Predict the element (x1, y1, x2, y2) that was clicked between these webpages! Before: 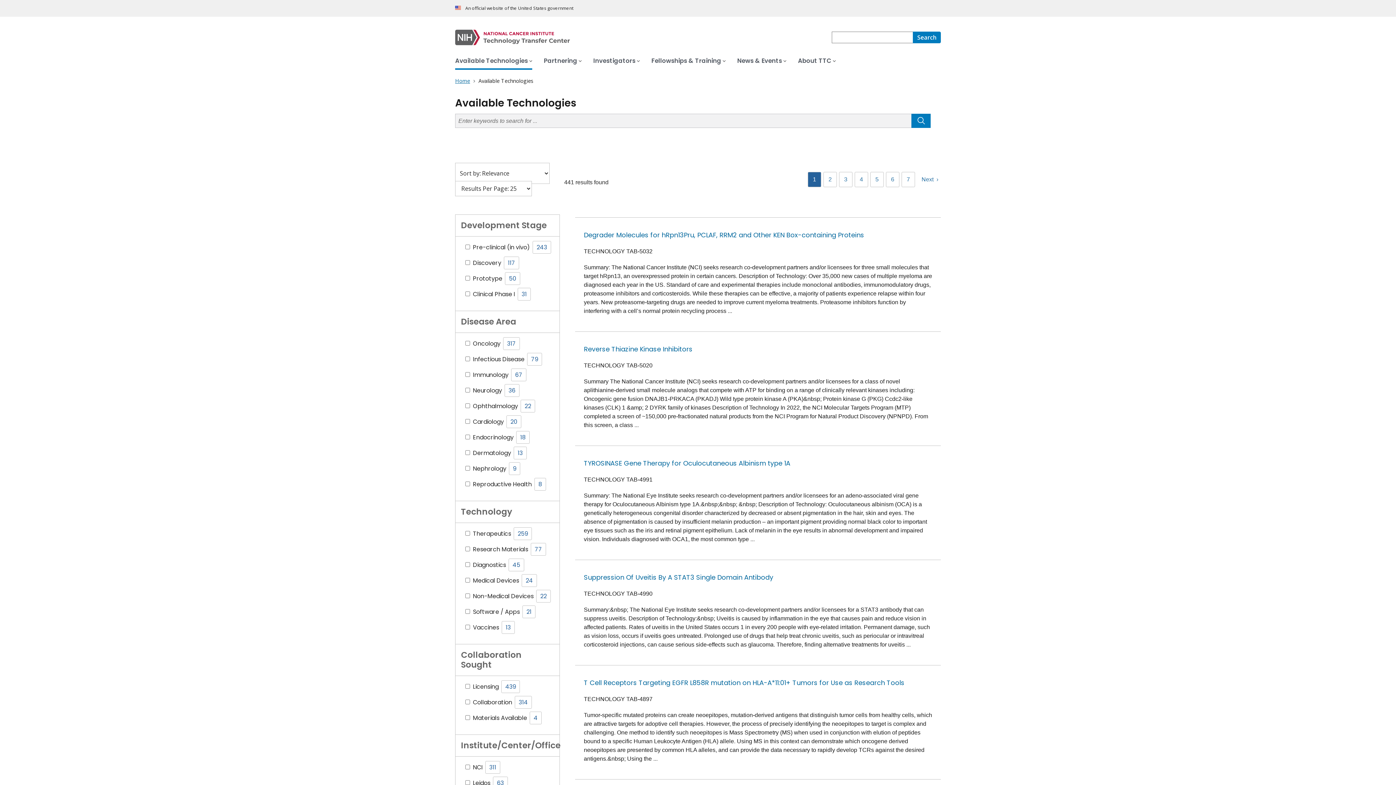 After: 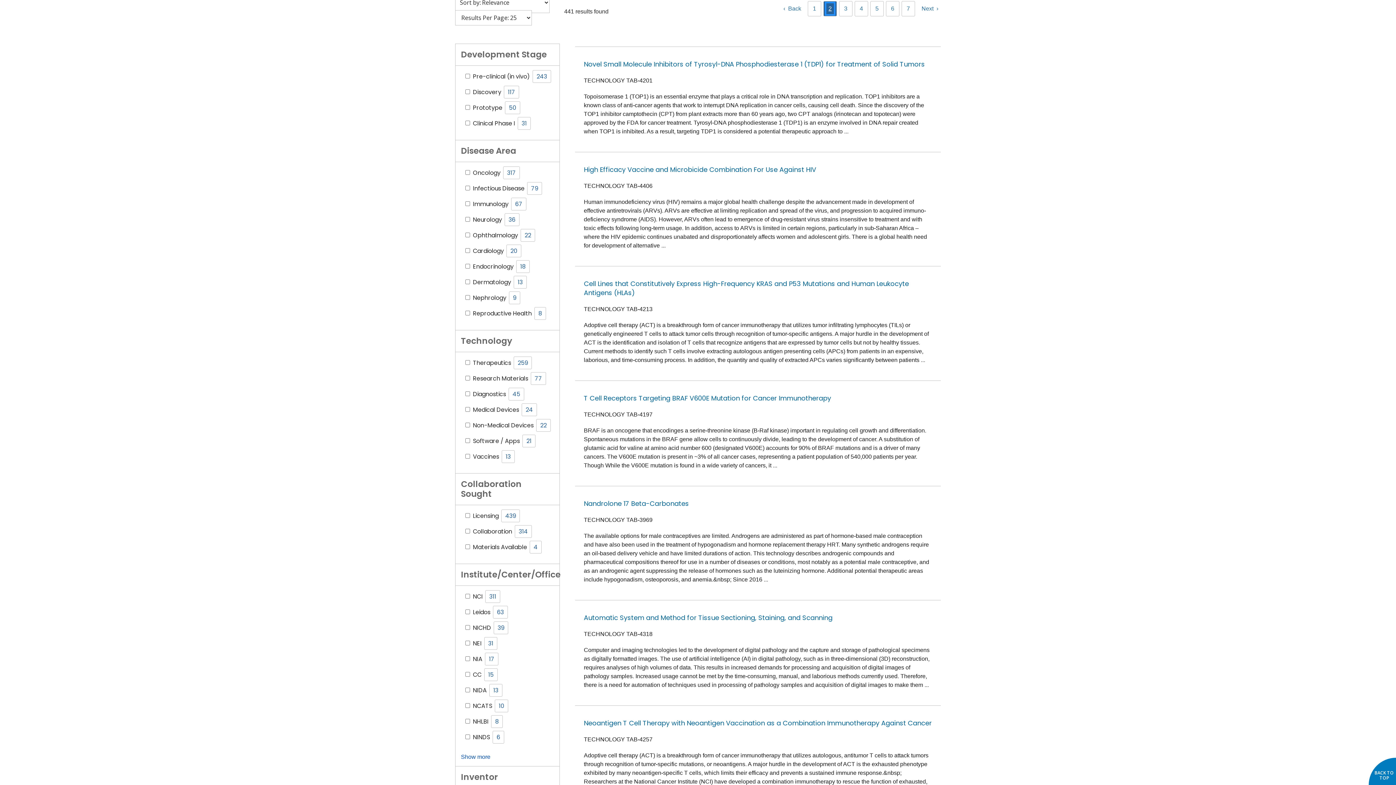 Action: label: 2 bbox: (826, 174, 834, 185)